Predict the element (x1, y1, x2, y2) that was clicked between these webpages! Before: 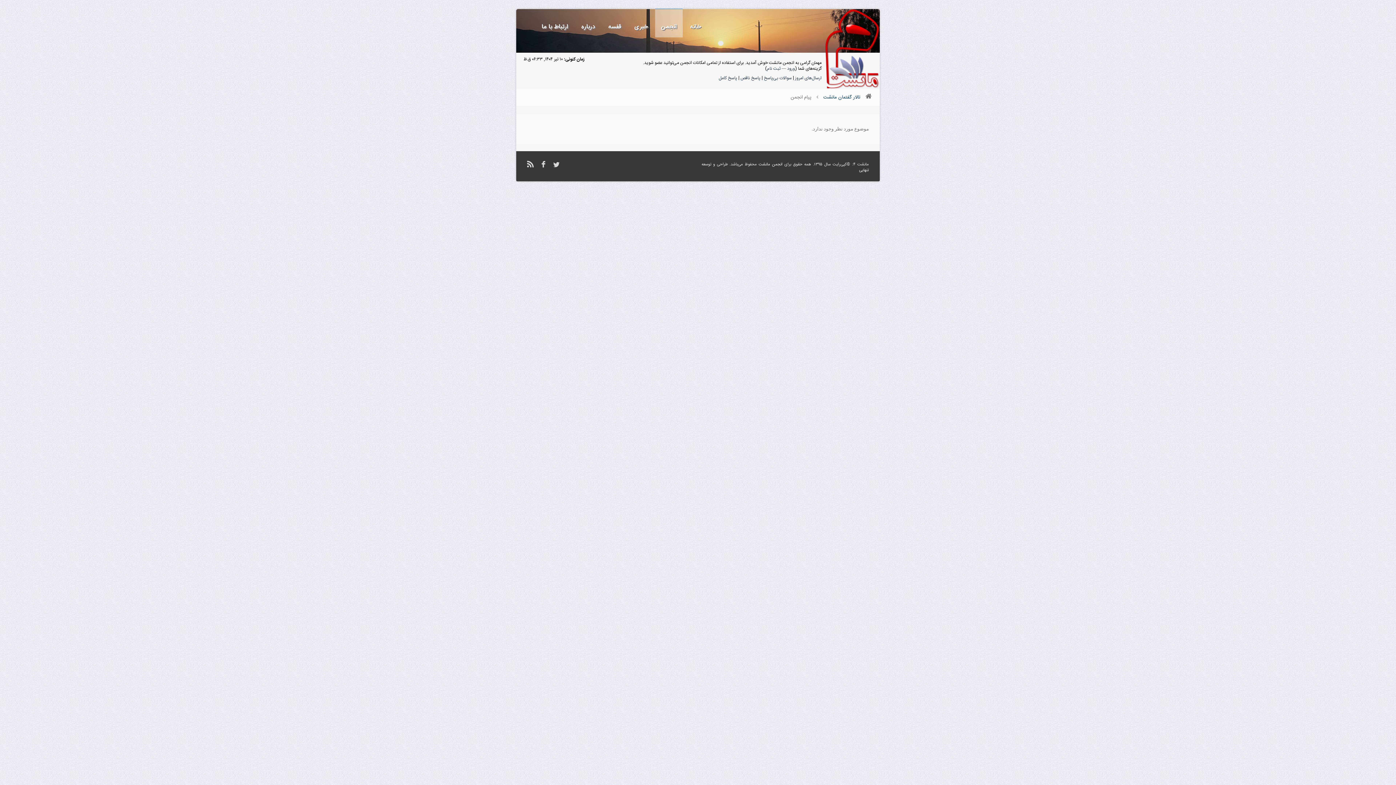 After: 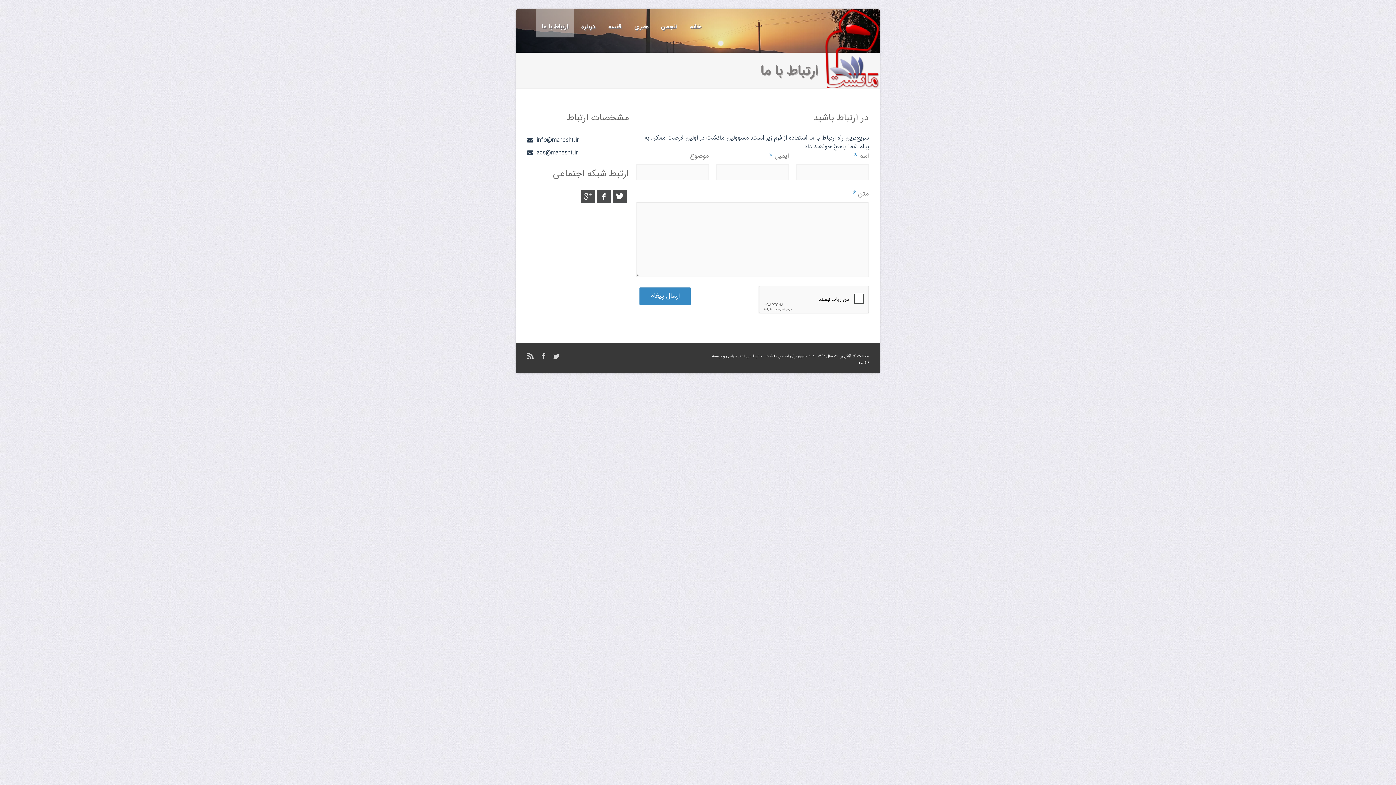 Action: bbox: (536, 8, 574, 37) label: ارتباط با ما